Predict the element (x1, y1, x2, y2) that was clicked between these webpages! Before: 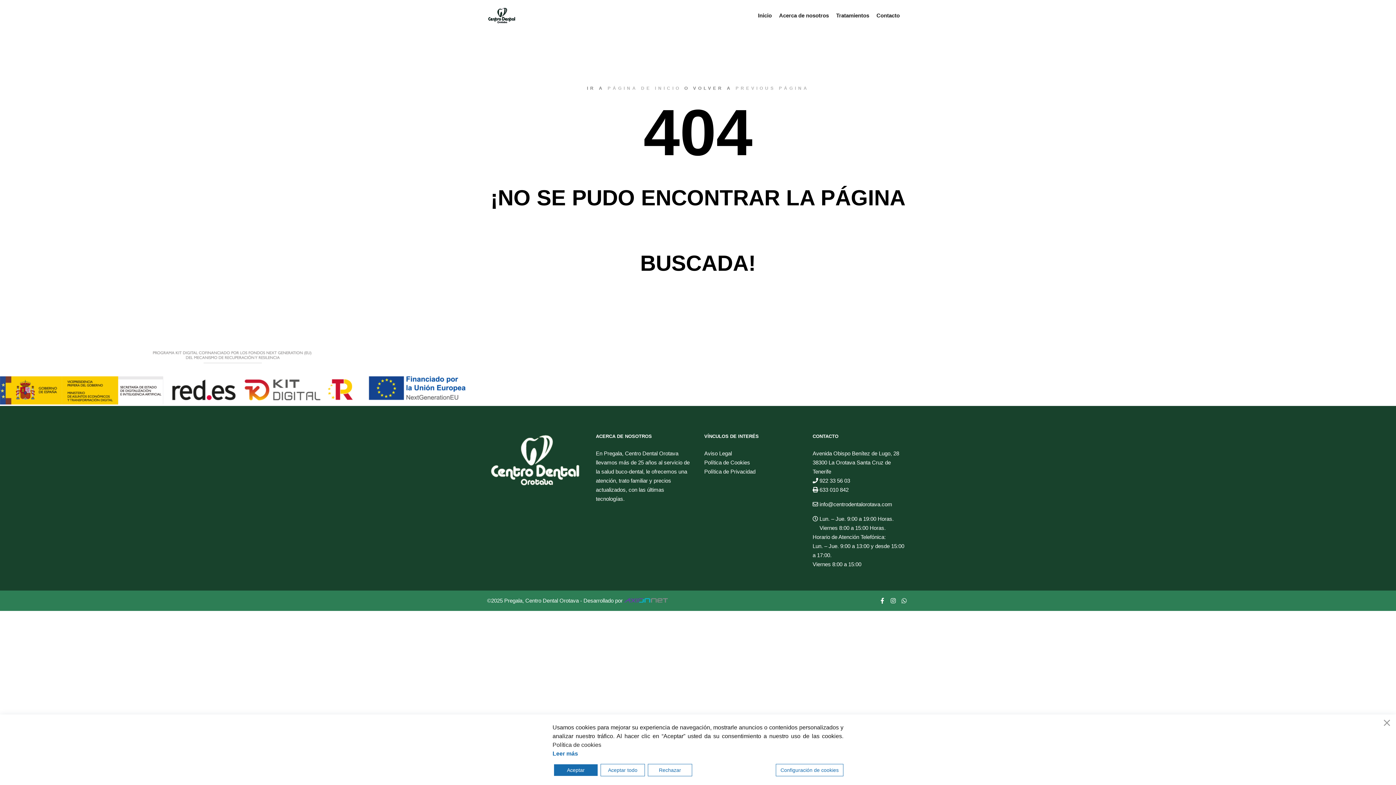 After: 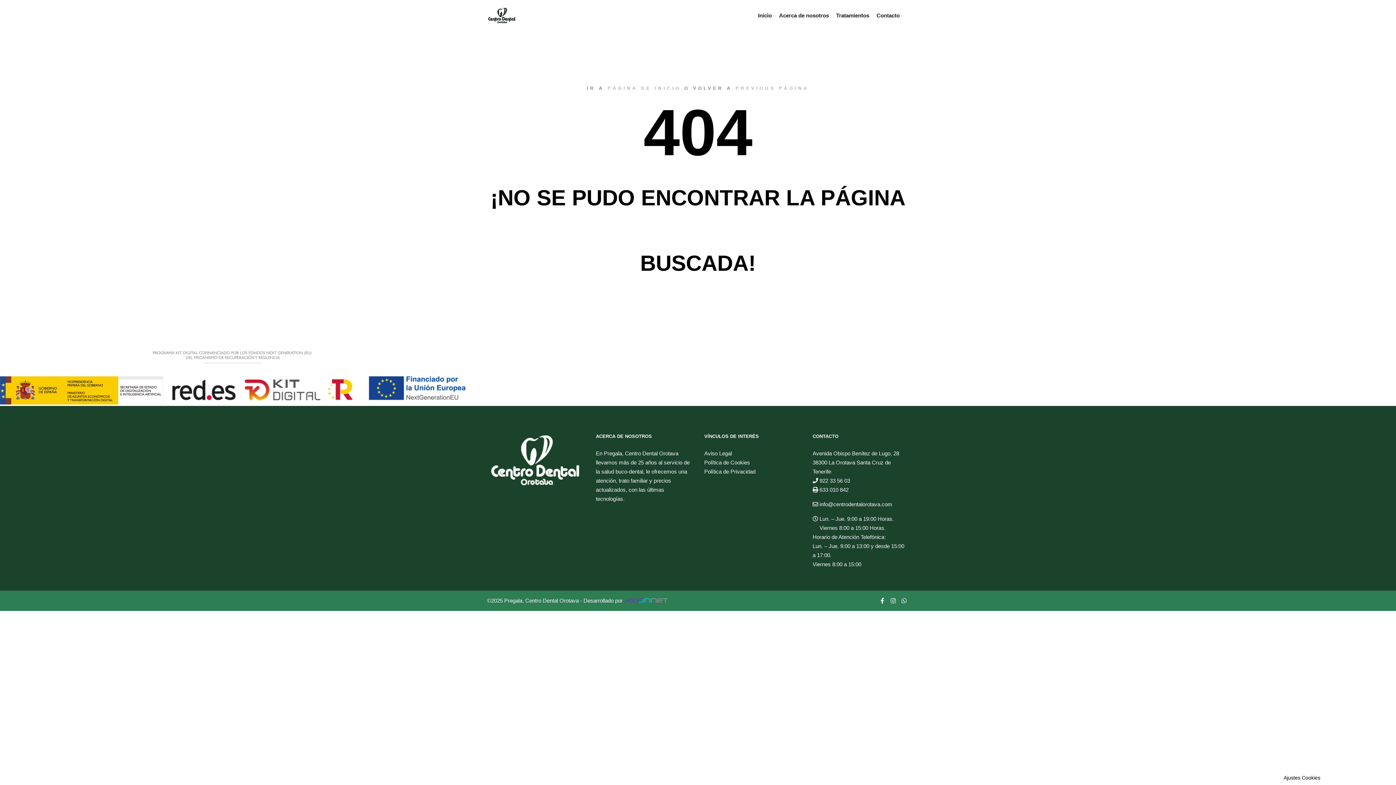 Action: bbox: (648, 764, 692, 776) label: Reject